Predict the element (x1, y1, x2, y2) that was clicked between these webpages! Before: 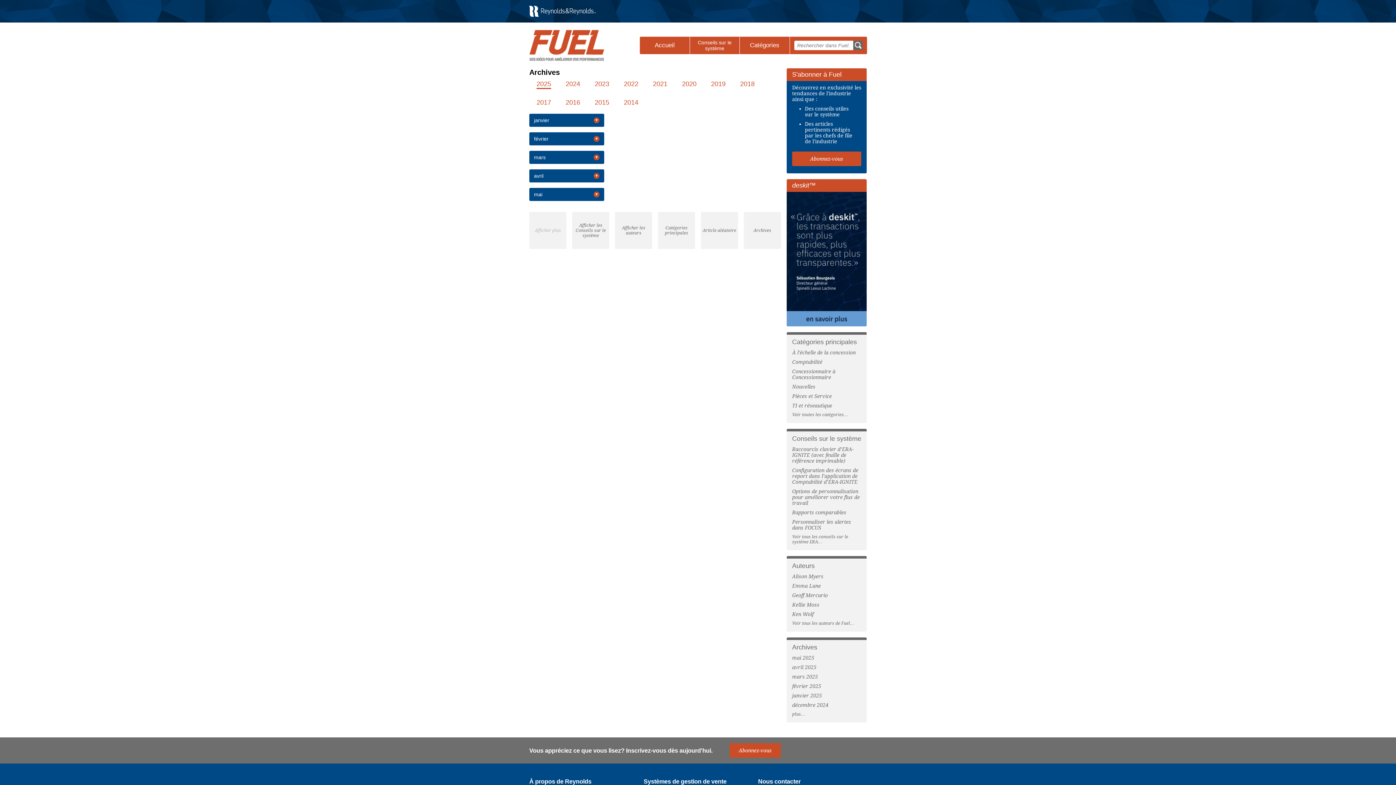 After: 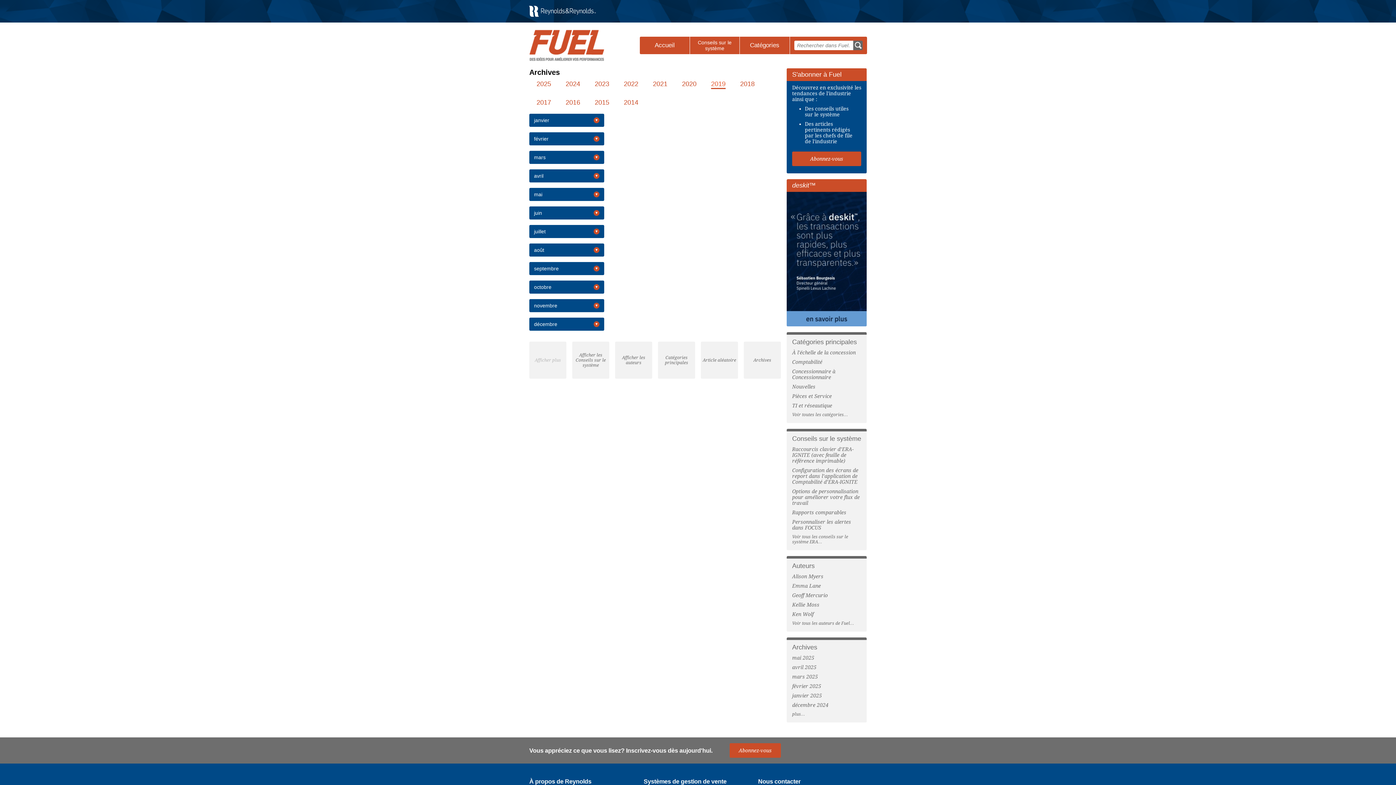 Action: label: 2019 bbox: (707, 76, 729, 95)